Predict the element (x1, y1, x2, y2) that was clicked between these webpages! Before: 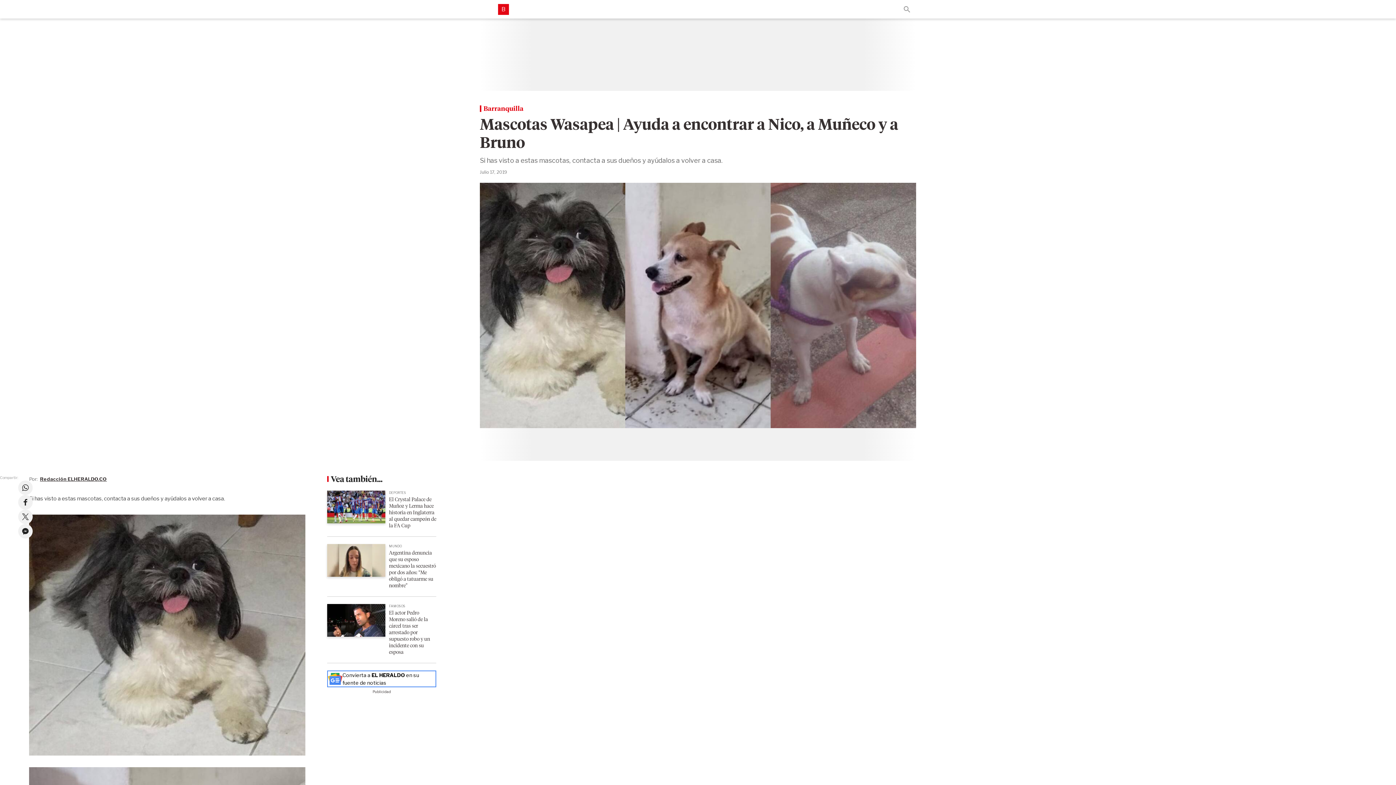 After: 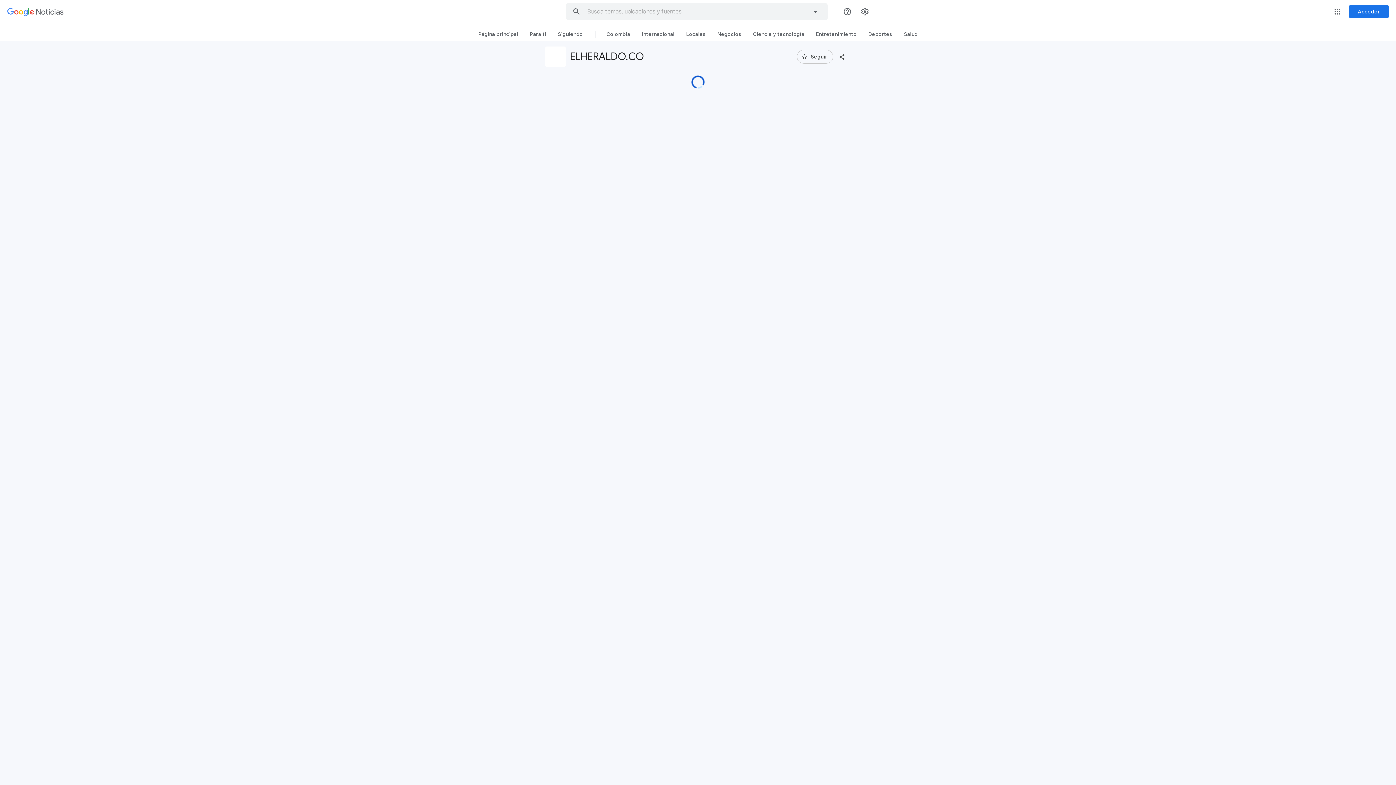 Action: label: Convierta a EL HERALDO en su fuente de noticias bbox: (328, 671, 435, 686)